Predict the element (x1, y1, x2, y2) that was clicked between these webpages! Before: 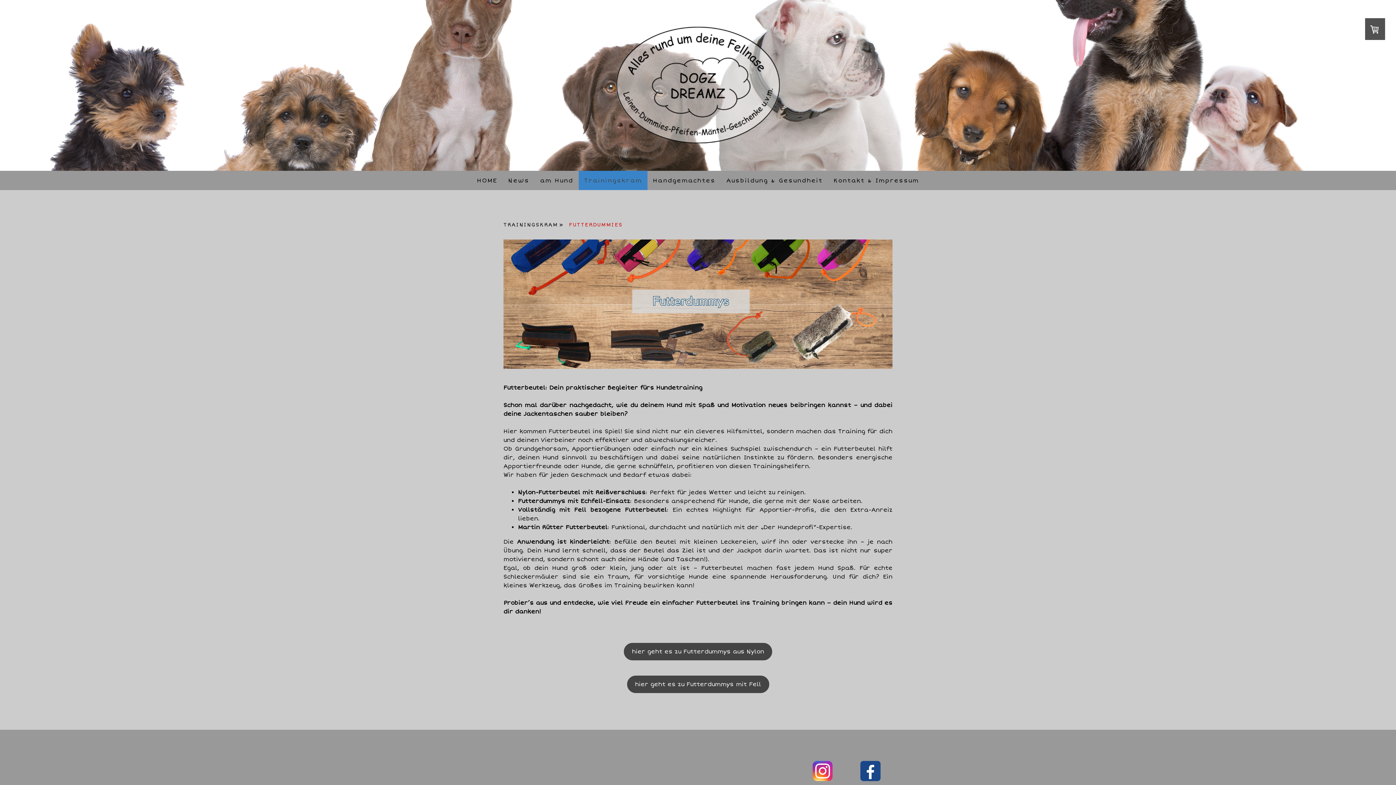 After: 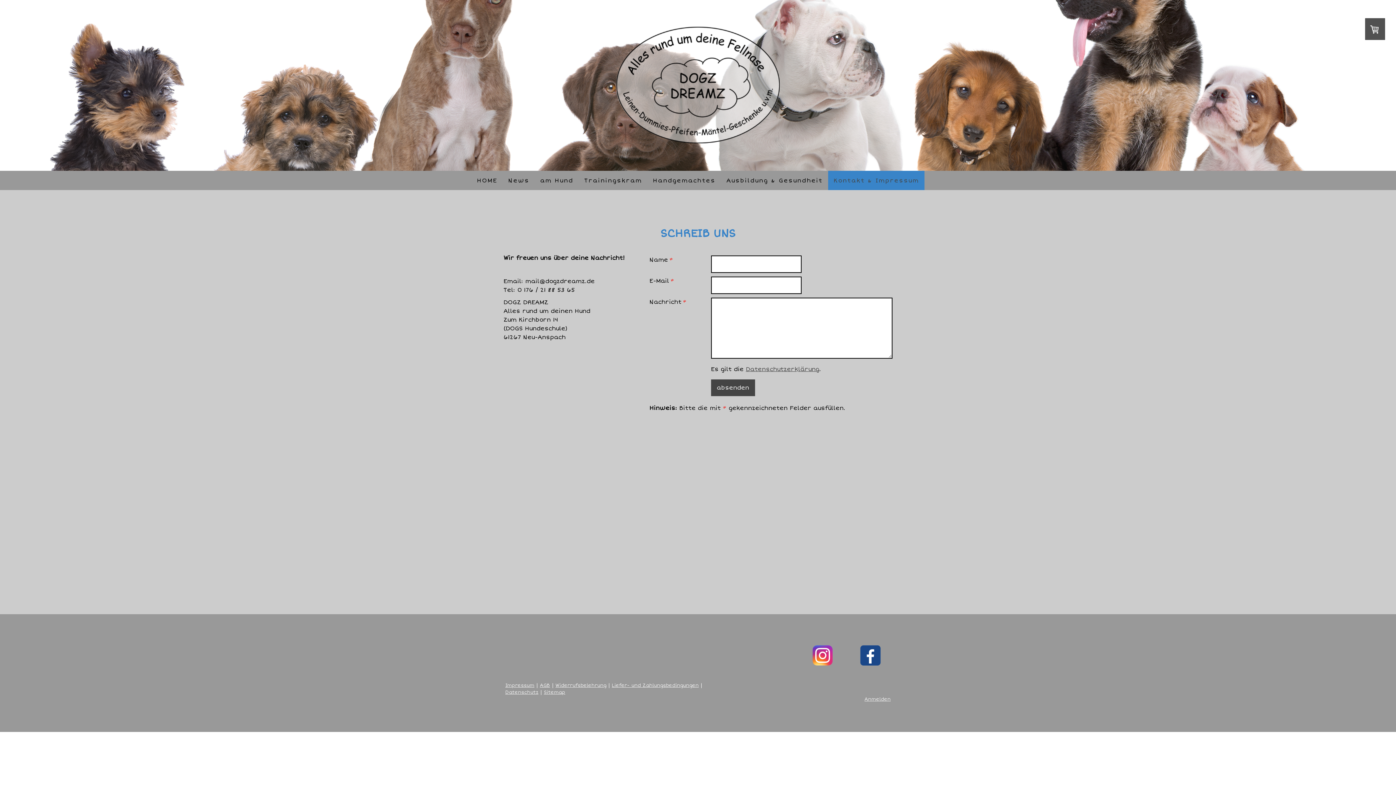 Action: bbox: (828, 170, 924, 190) label: Kontakt & Impressum